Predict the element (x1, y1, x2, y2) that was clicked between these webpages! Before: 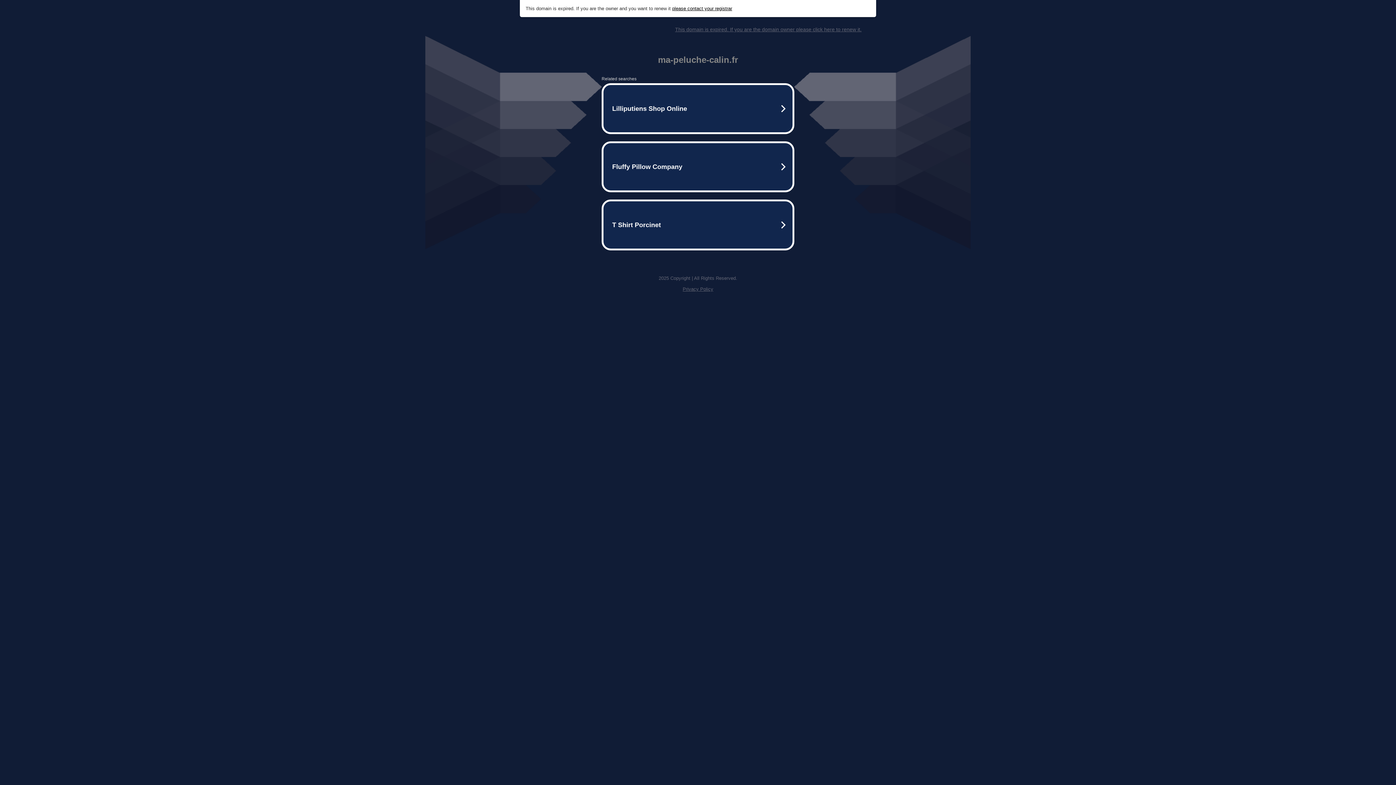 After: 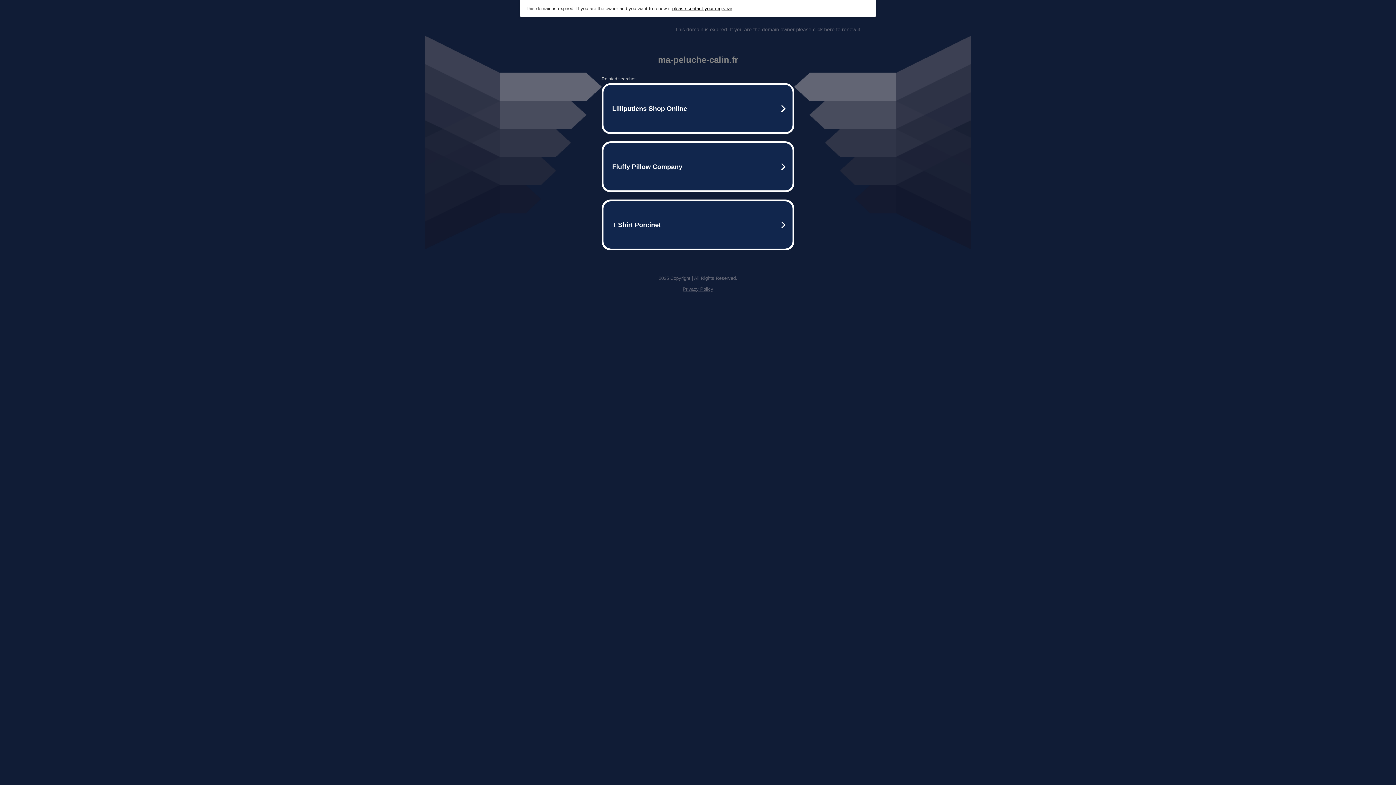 Action: bbox: (682, 286, 713, 292) label: Privacy Policy